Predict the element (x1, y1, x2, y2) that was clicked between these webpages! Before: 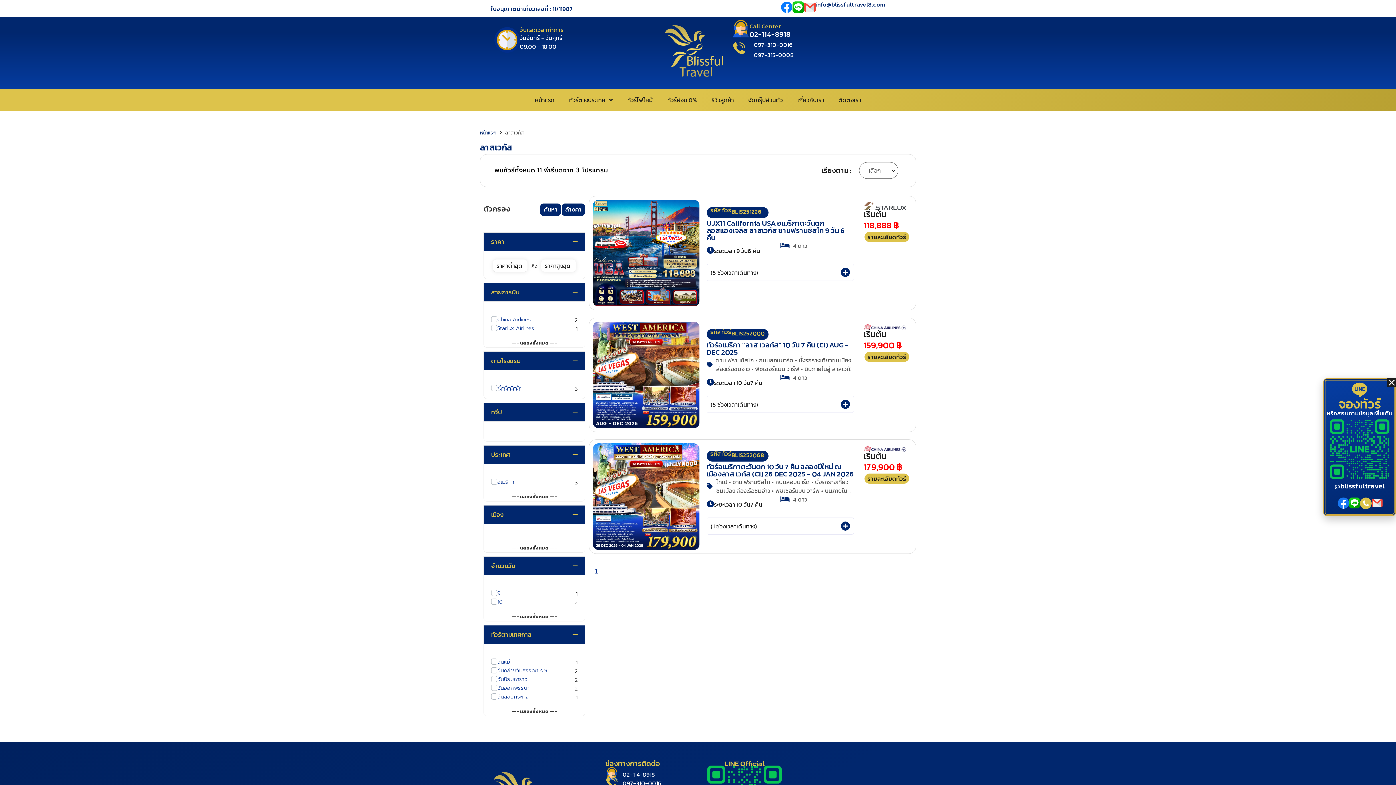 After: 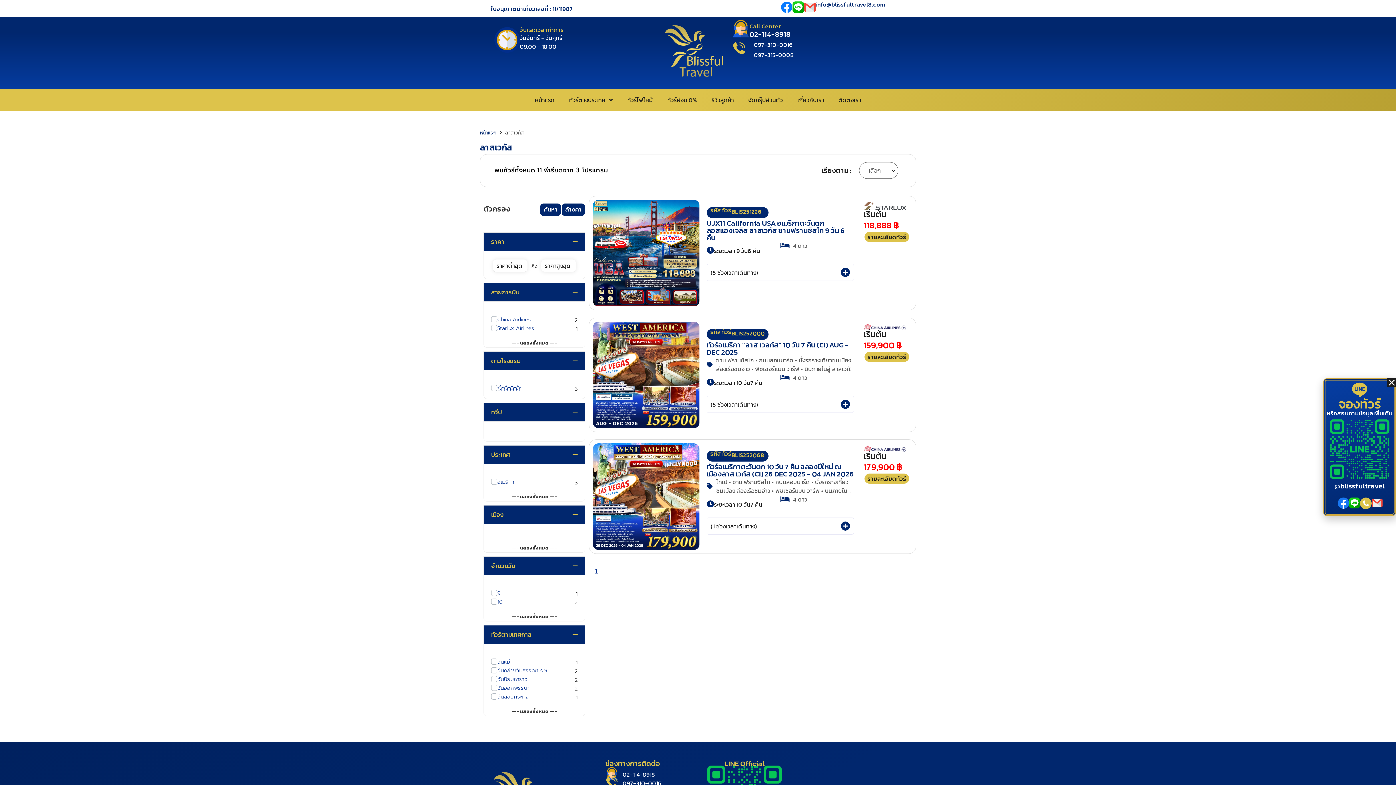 Action: bbox: (804, 1, 816, 13)